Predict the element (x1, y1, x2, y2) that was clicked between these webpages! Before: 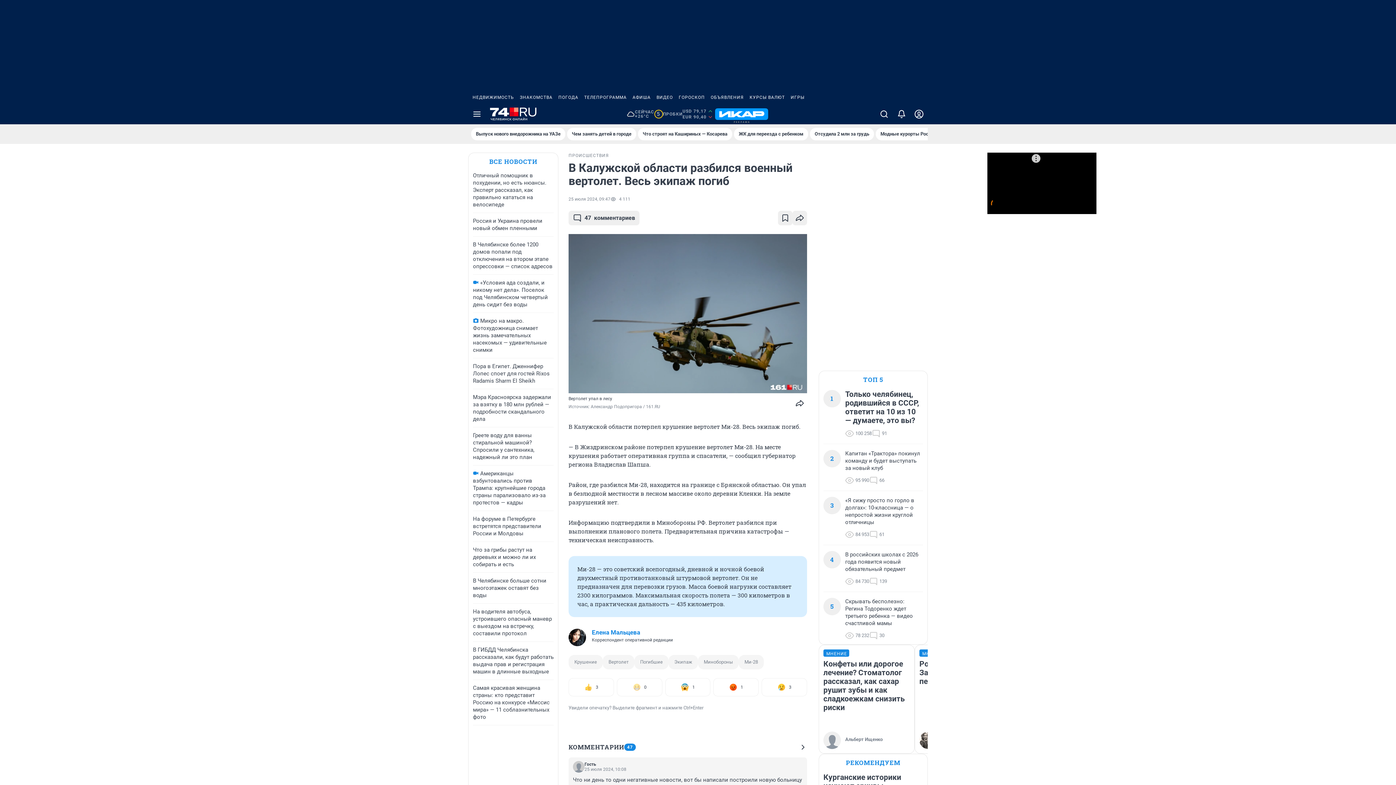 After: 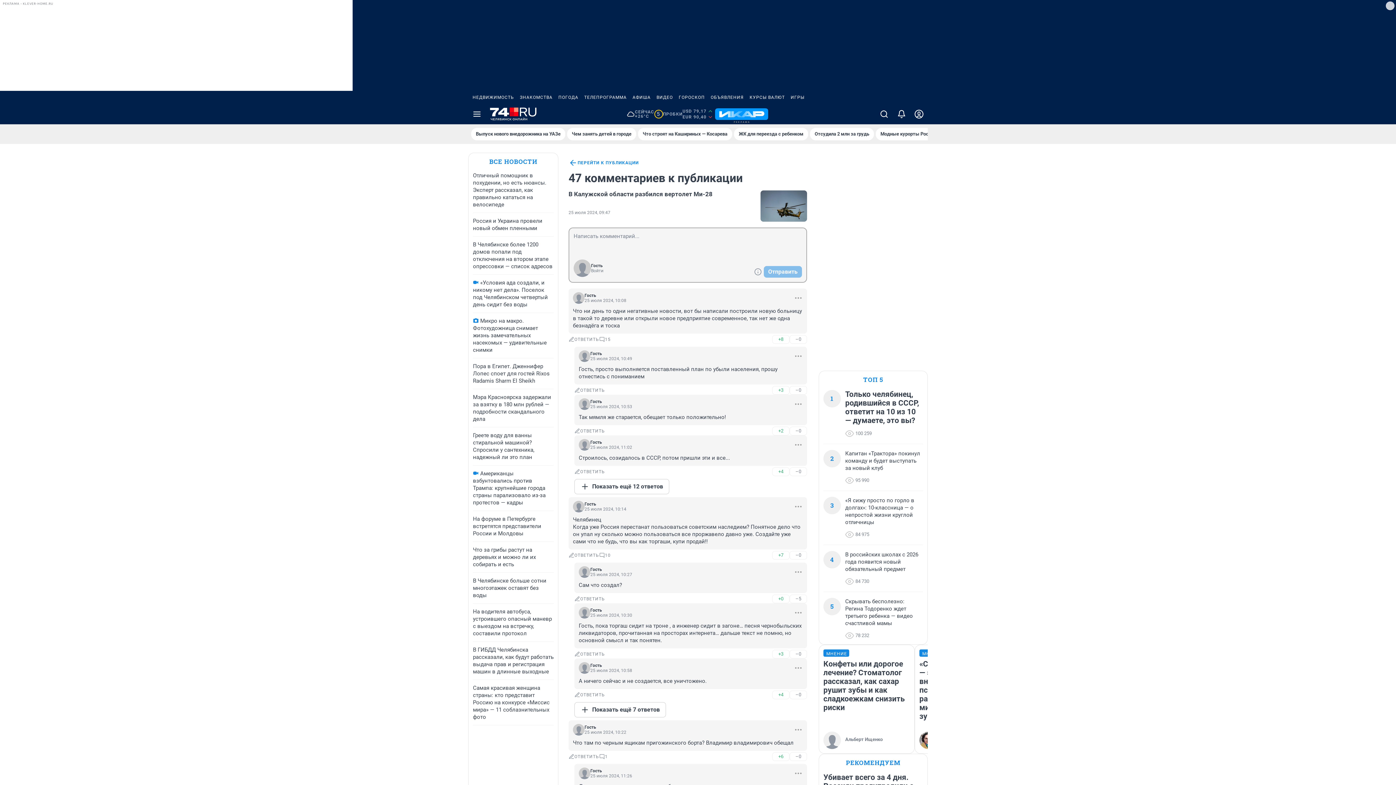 Action: bbox: (568, 743, 807, 752) label: КОММЕНТАРИИ
47